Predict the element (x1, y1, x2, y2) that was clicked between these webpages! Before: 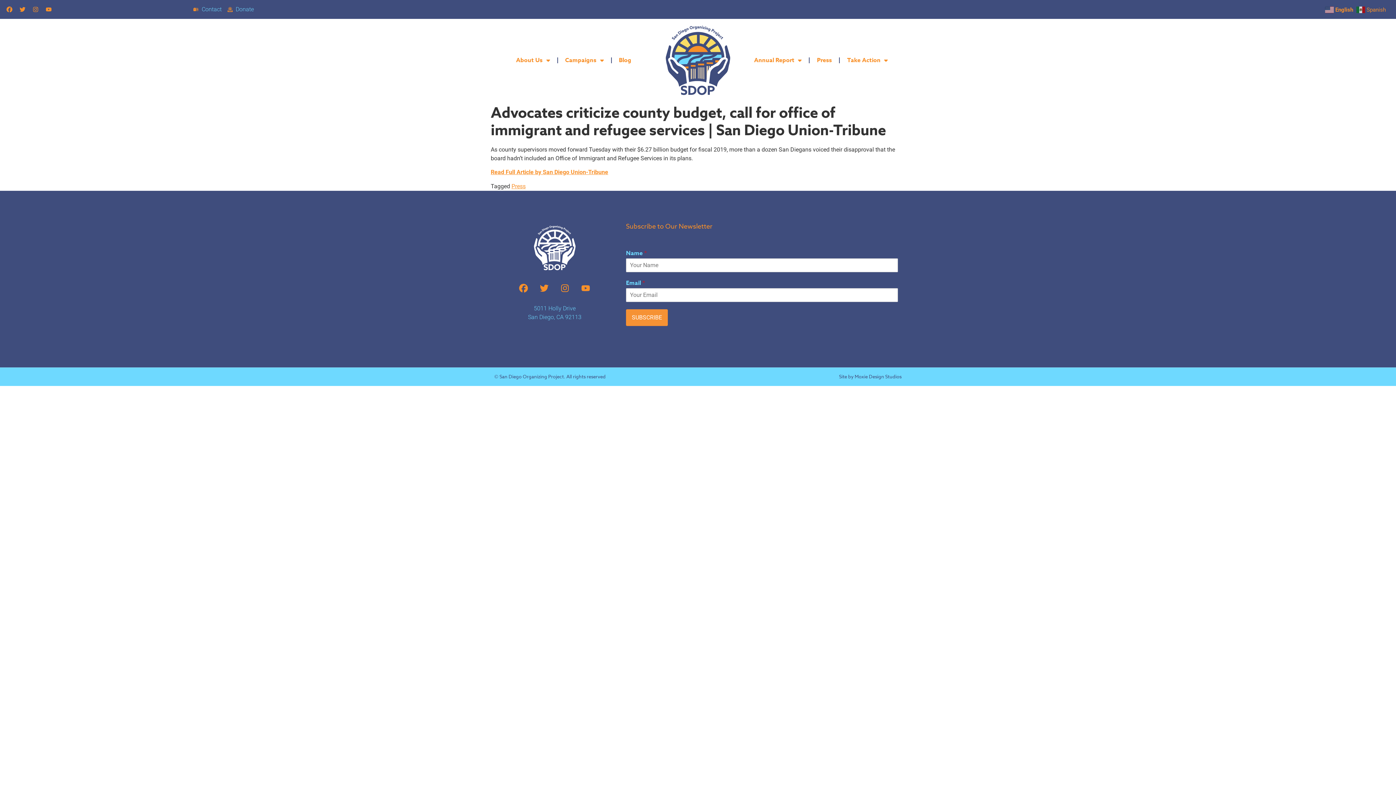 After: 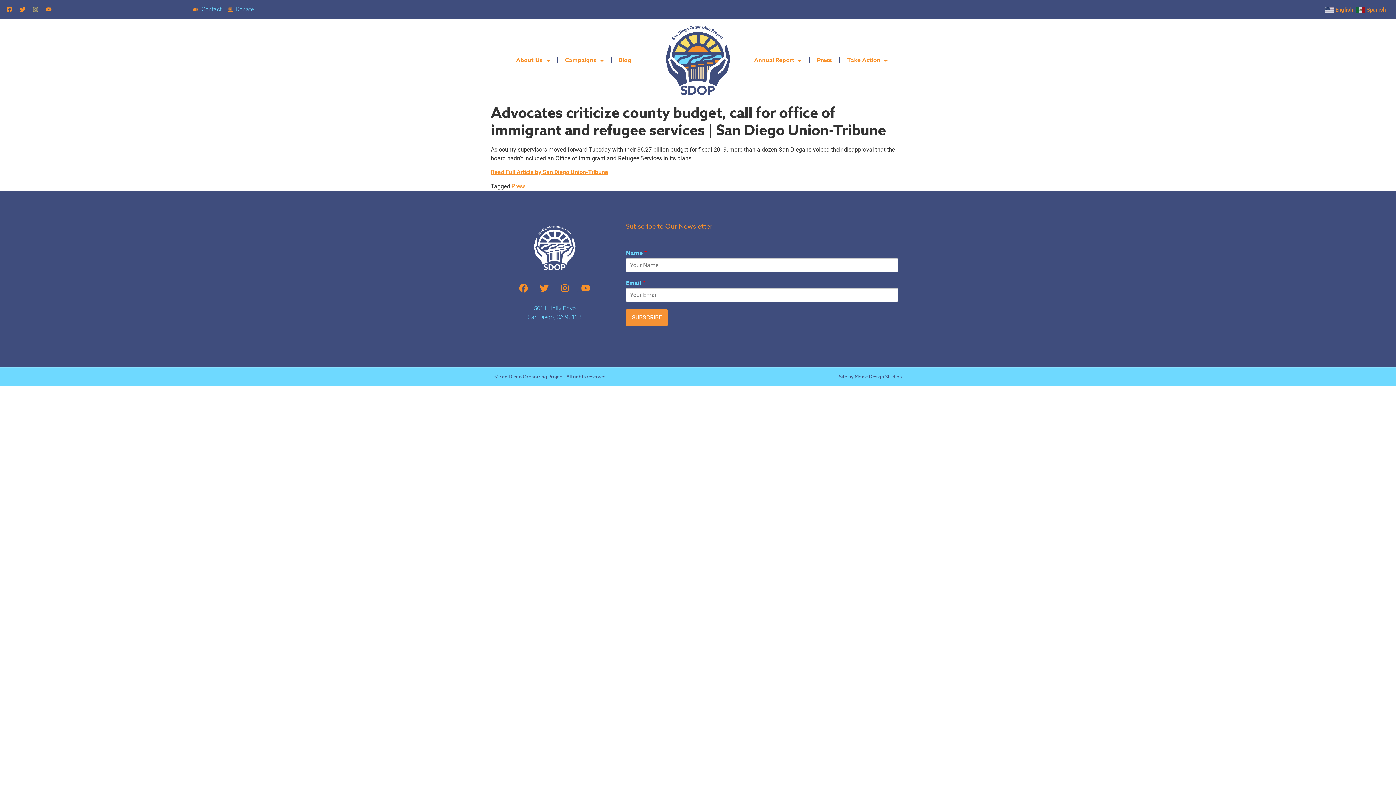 Action: label: Instagram bbox: (29, 3, 41, 15)